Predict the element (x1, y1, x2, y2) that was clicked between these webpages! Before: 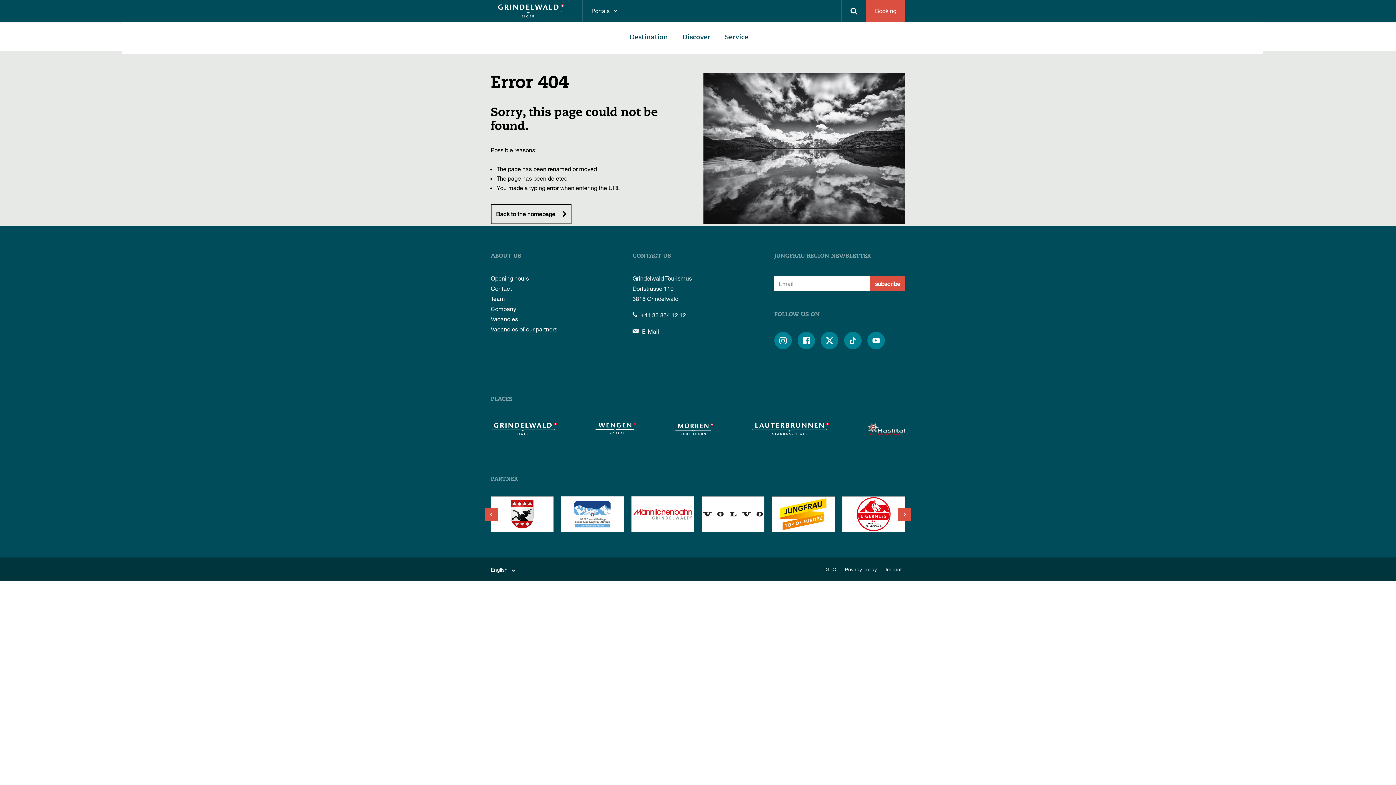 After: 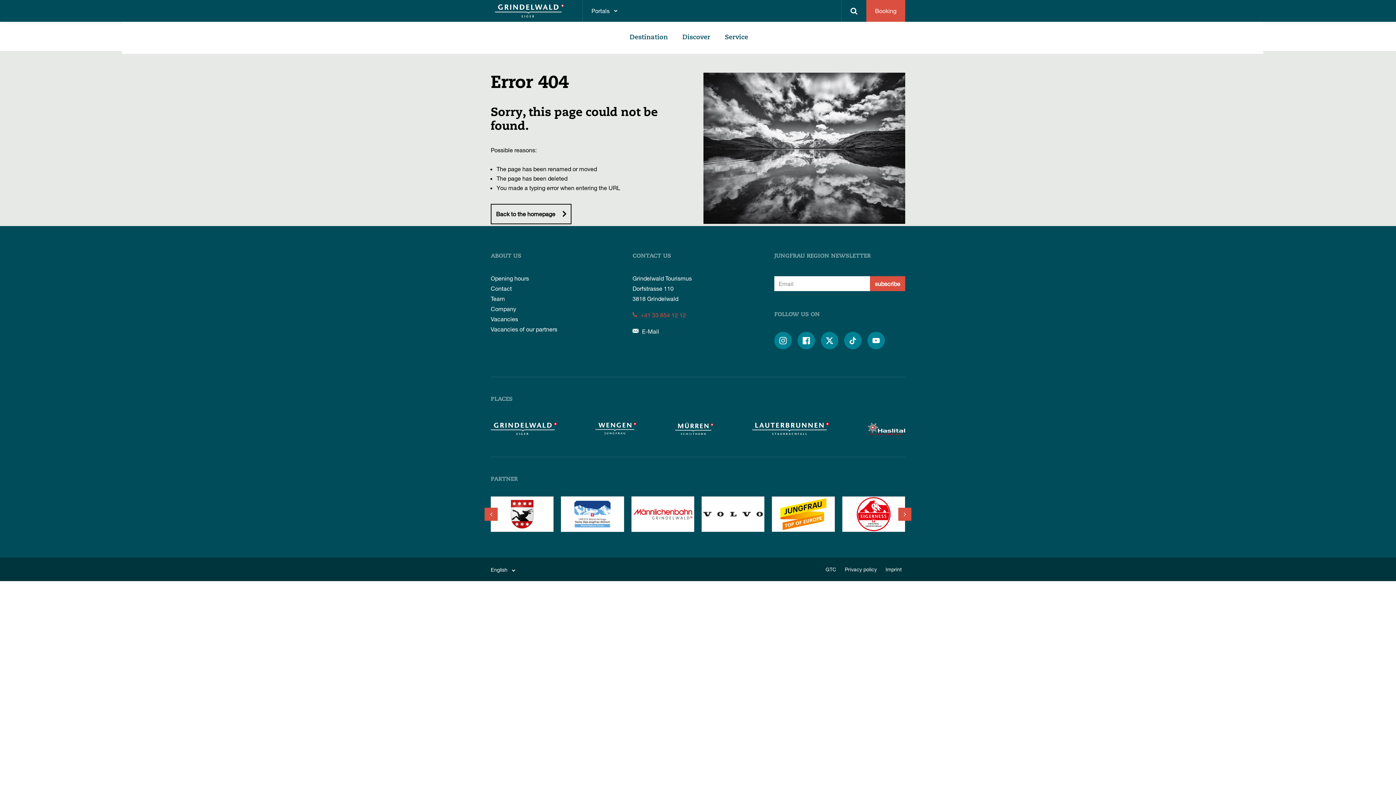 Action: label:  +41 33 854 12 12 bbox: (632, 311, 686, 318)